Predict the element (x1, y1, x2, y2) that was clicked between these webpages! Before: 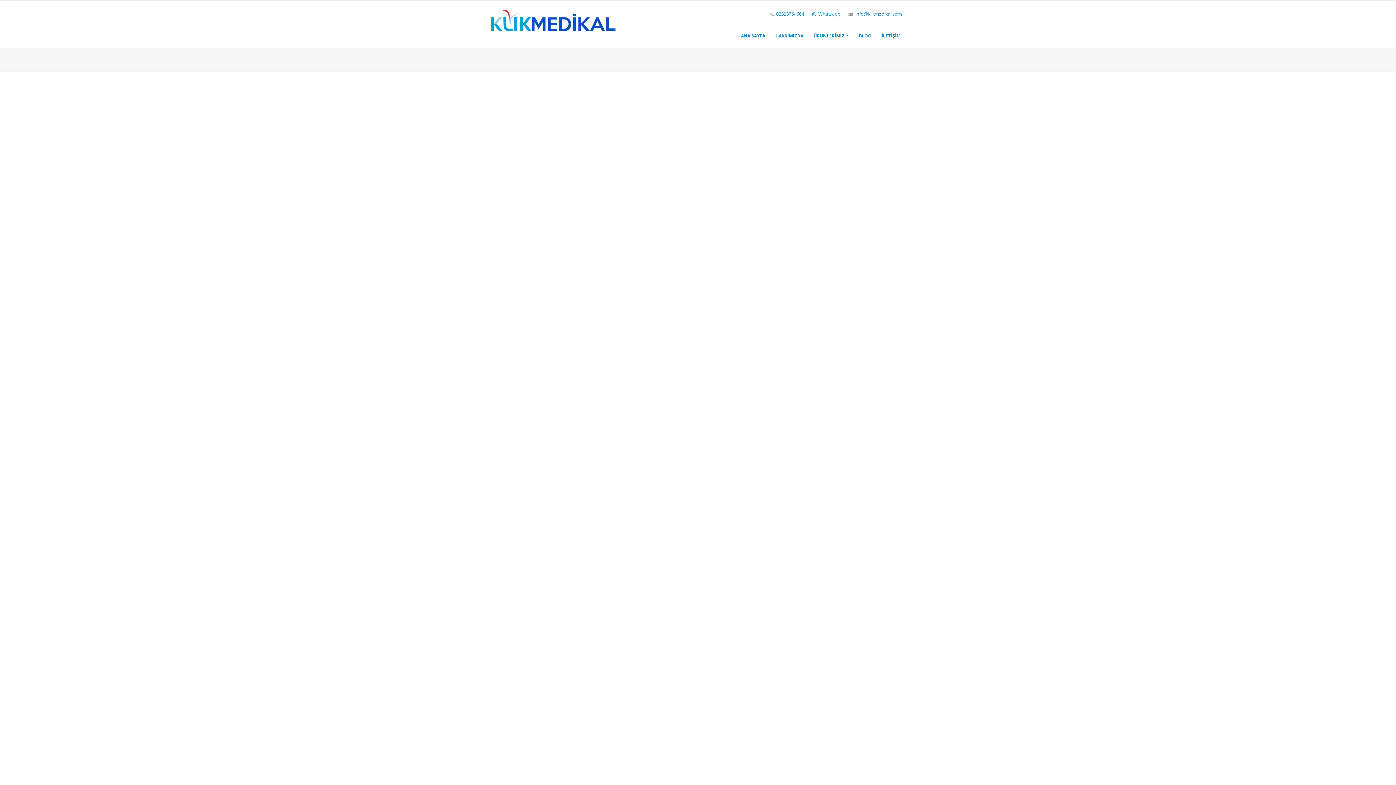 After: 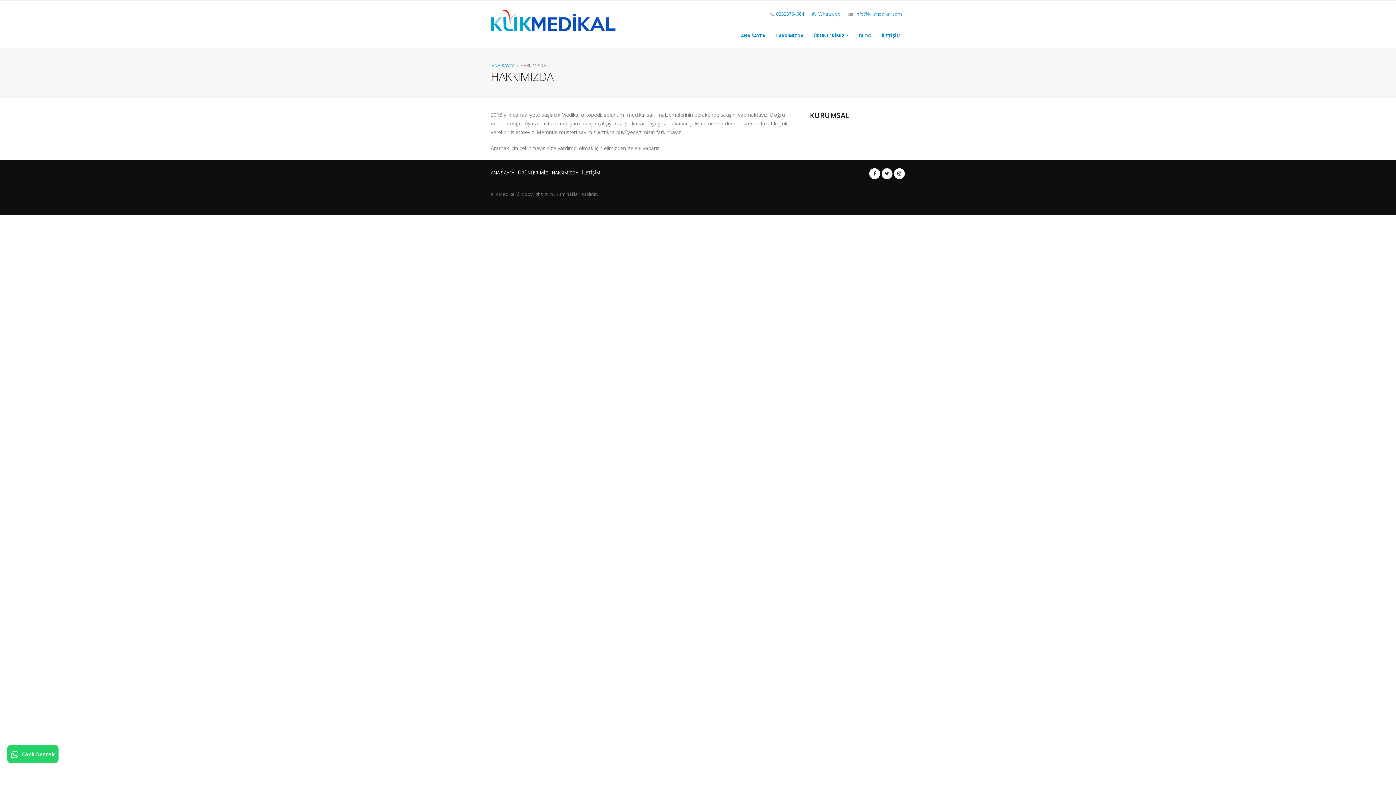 Action: bbox: (770, 28, 808, 43) label: HAKKIMIZDA